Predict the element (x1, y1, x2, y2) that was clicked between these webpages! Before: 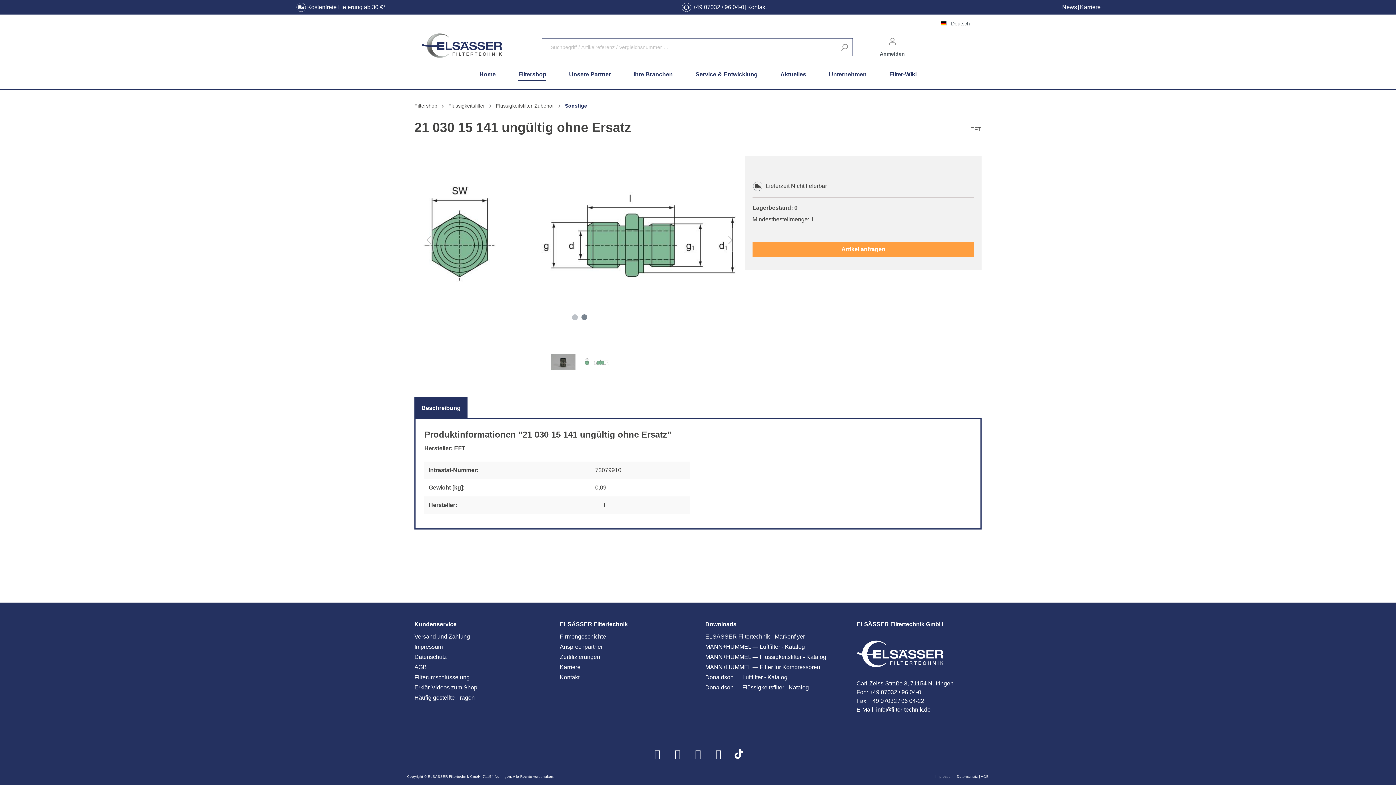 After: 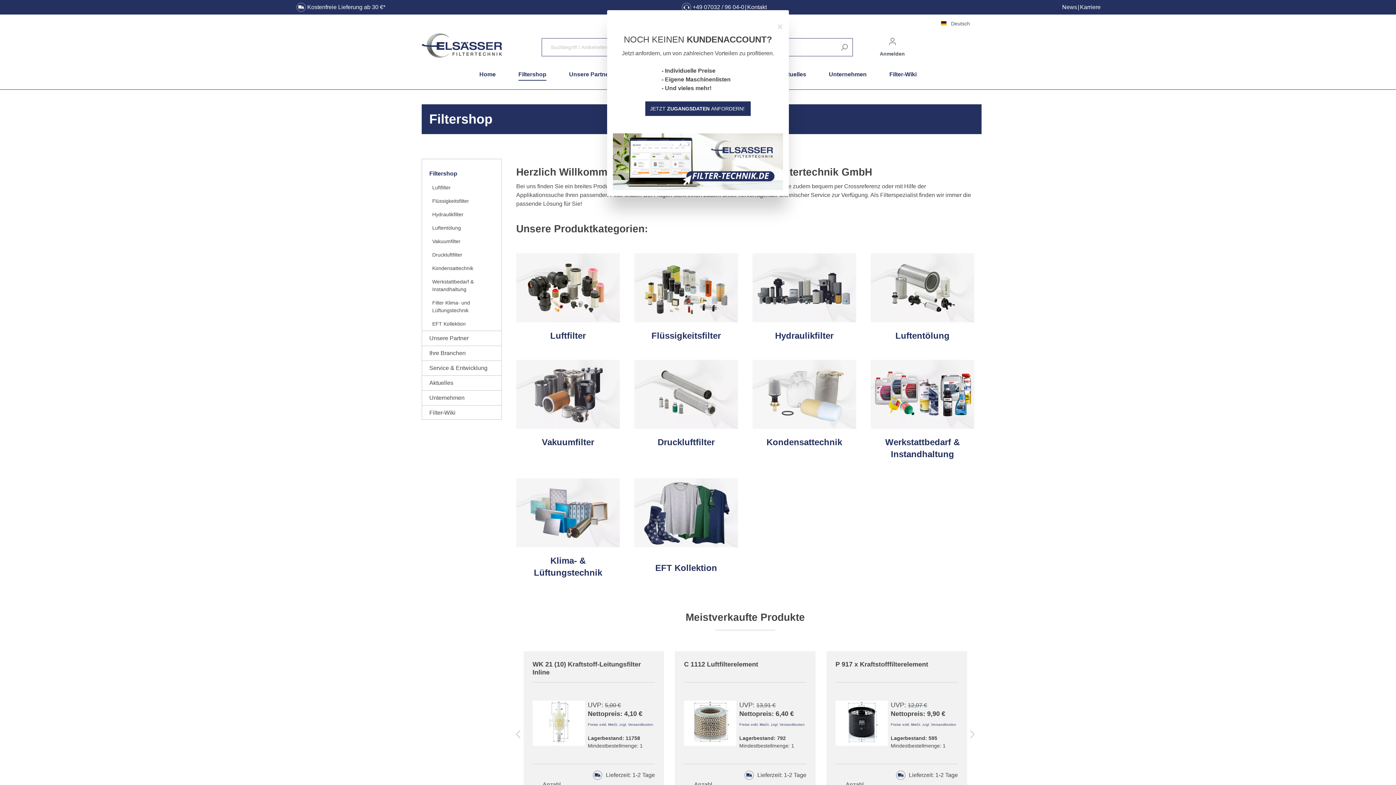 Action: label: Filtershop bbox: (414, 103, 437, 108)